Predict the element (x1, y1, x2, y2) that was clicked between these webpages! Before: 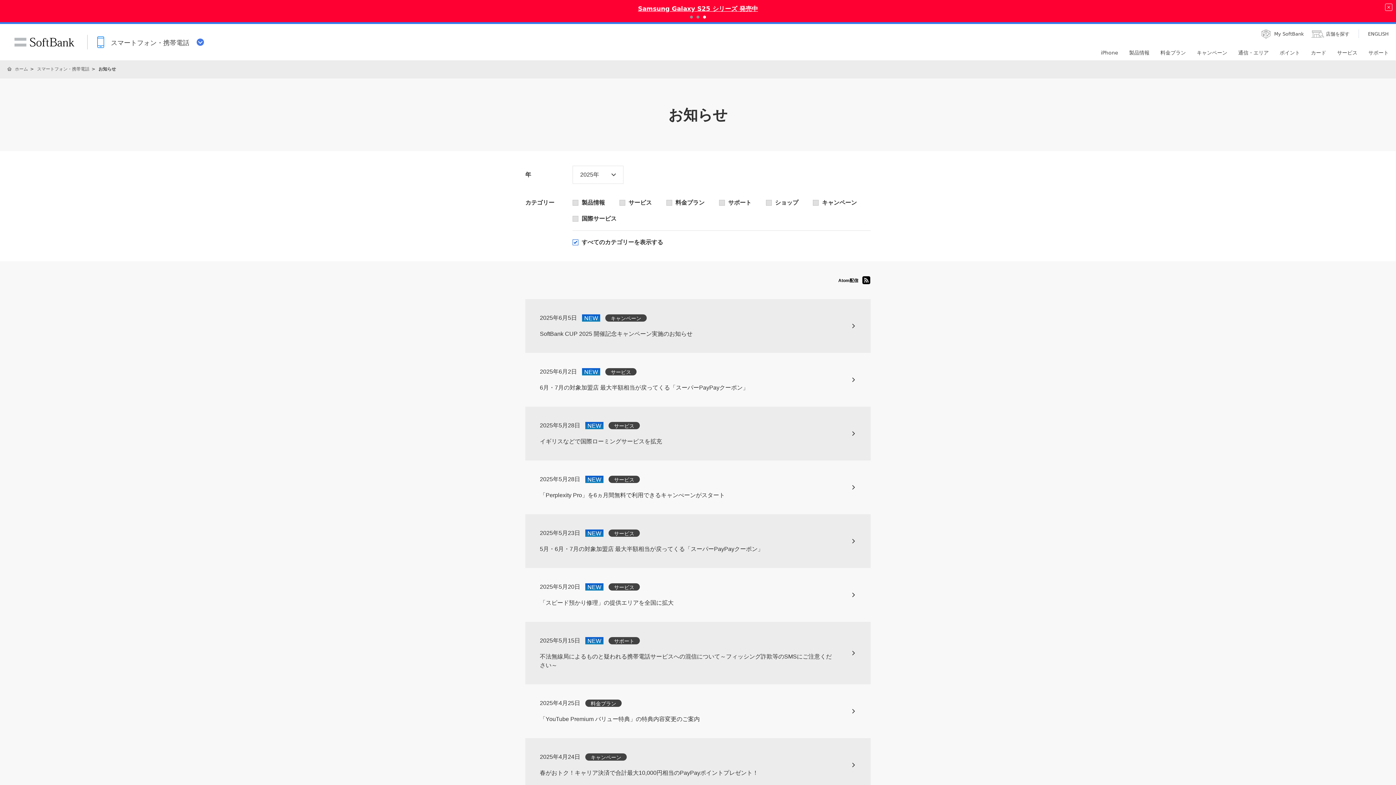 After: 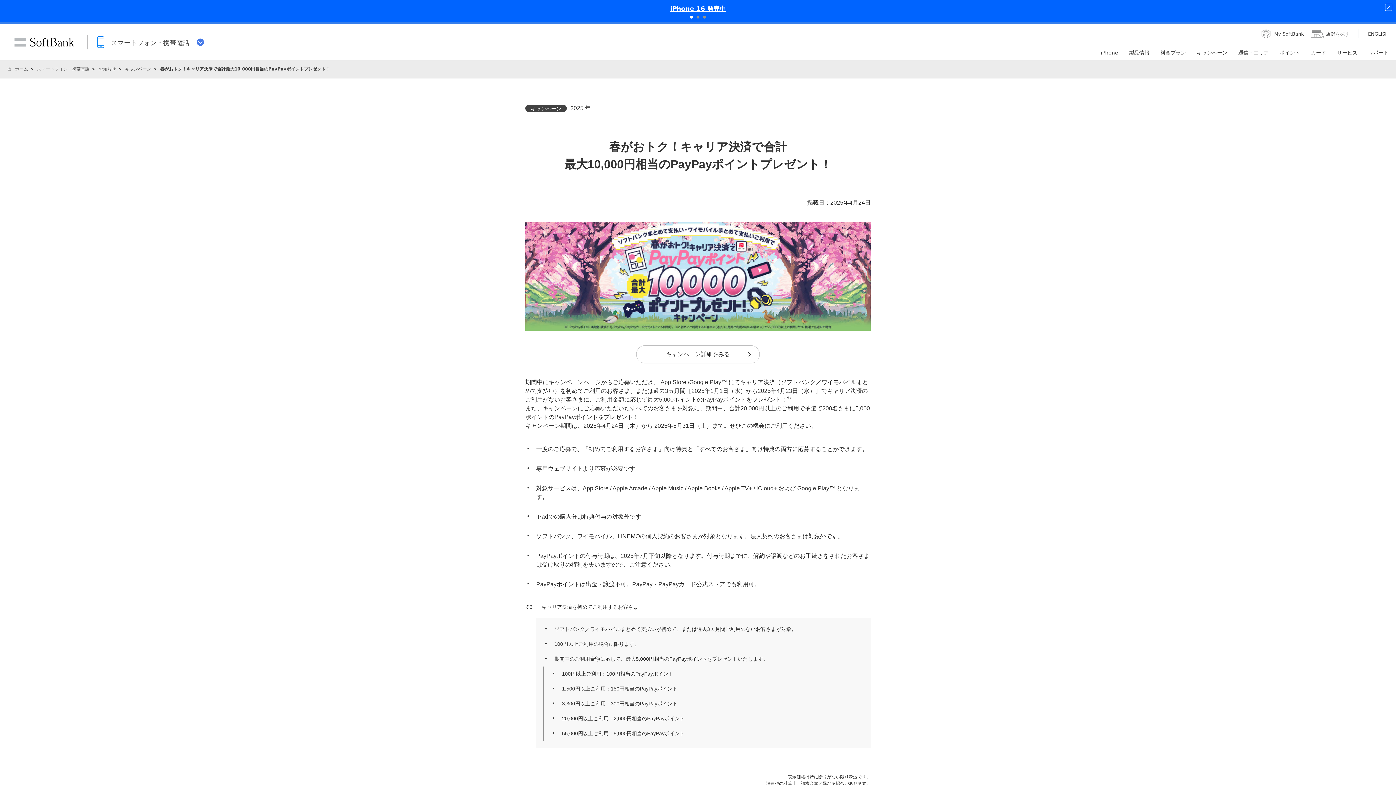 Action: label: 2025年4月24日 キャンペーン

春がおトク！キャリア決済で合計最大10,000円相当のPayPayポイントプレゼント！ bbox: (525, 738, 870, 792)